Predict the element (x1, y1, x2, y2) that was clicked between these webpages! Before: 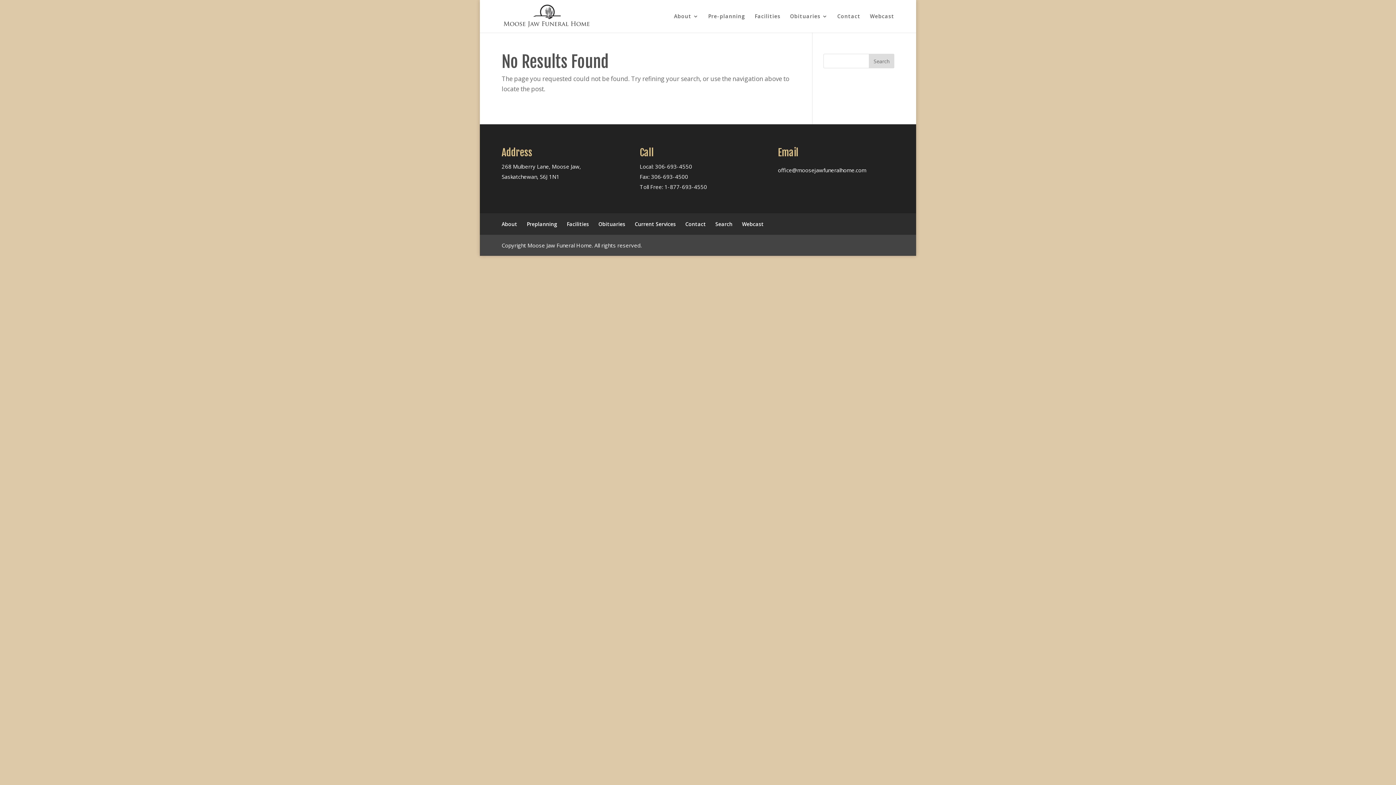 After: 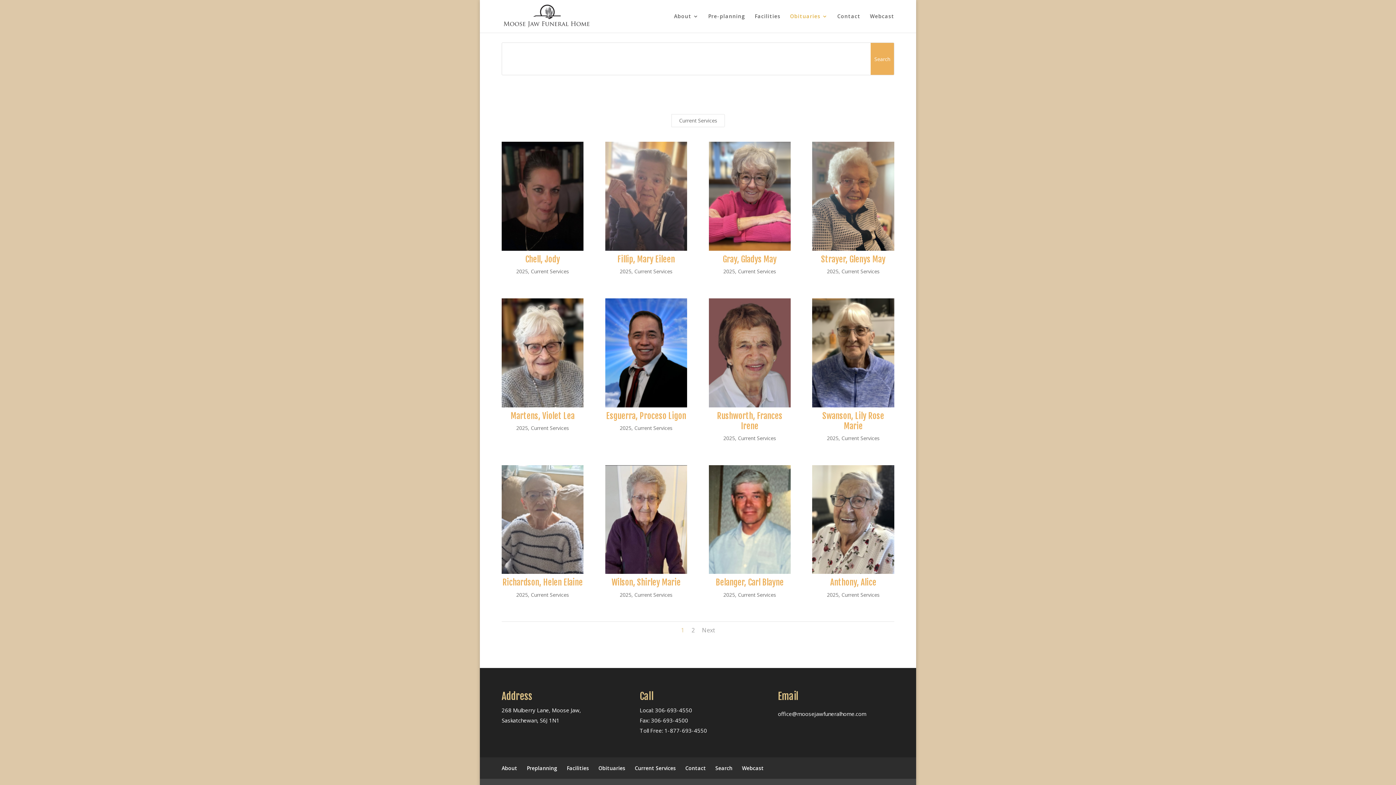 Action: label: Current Services bbox: (634, 220, 676, 227)